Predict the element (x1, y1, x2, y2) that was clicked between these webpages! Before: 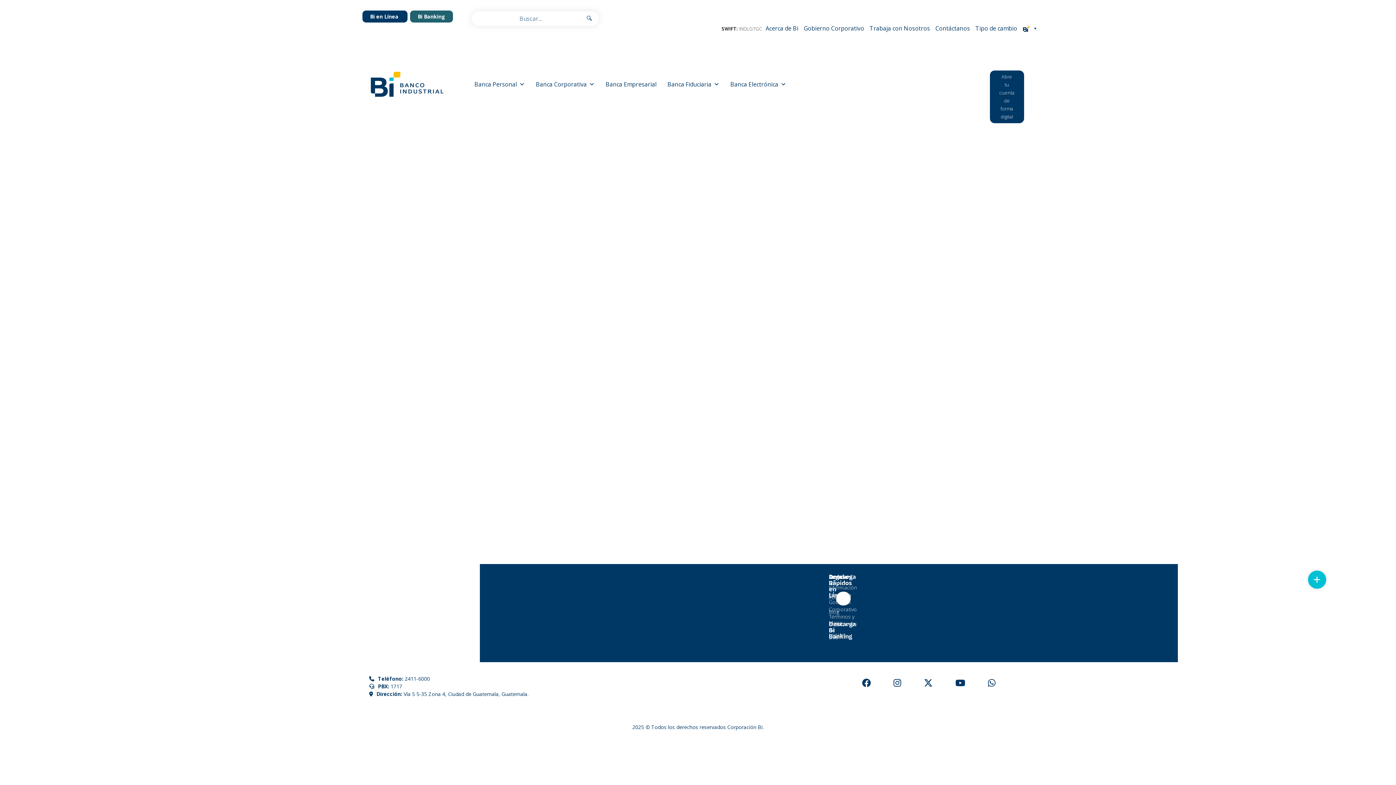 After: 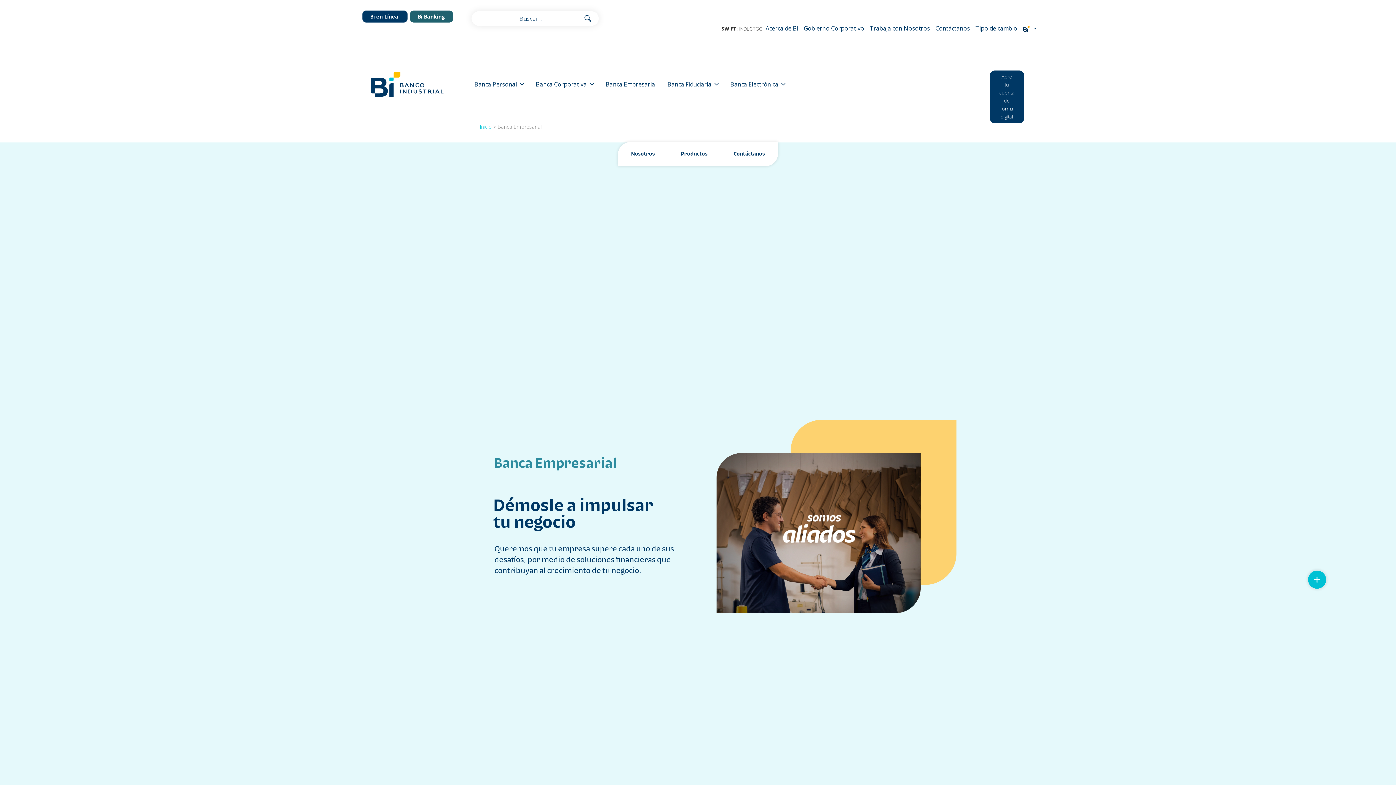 Action: bbox: (602, 49, 660, 119) label: Banca Empresarial